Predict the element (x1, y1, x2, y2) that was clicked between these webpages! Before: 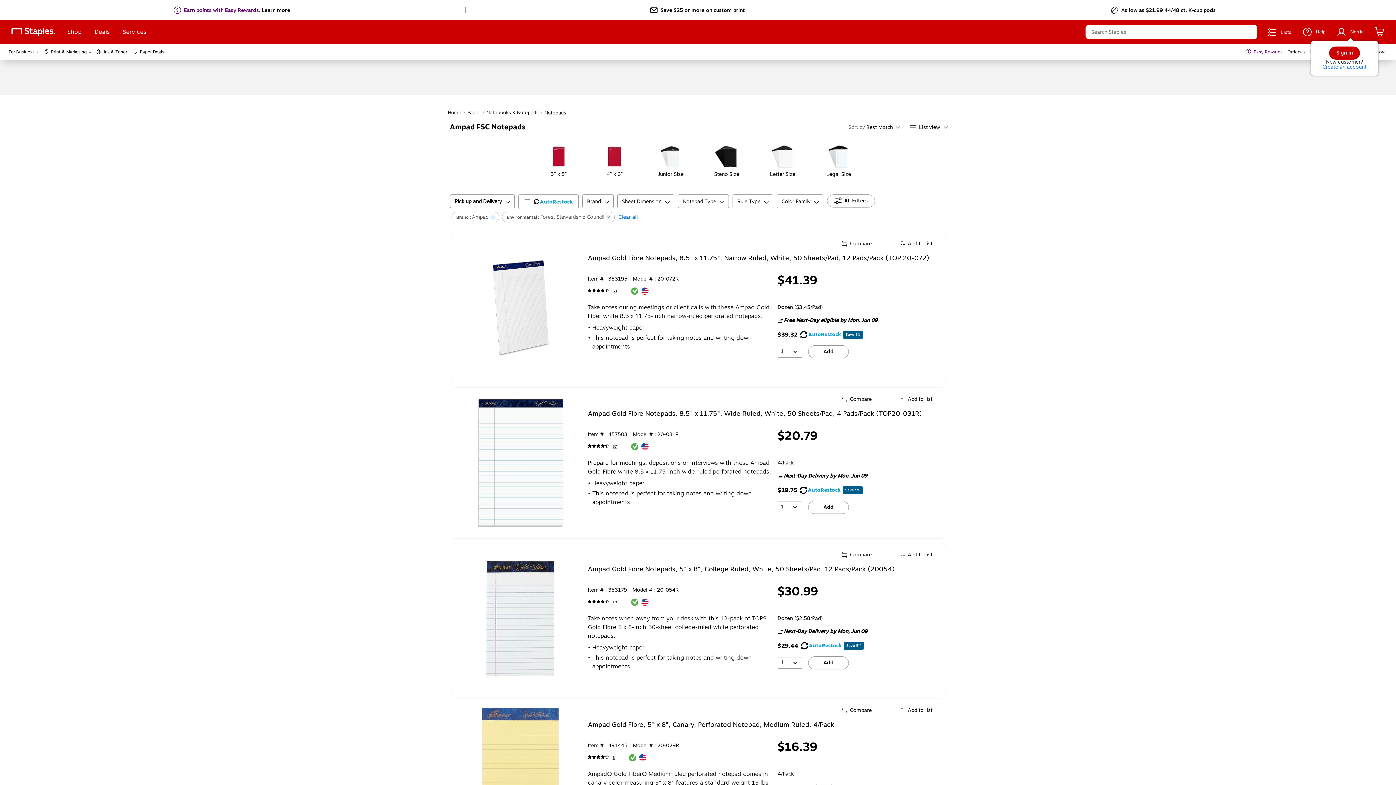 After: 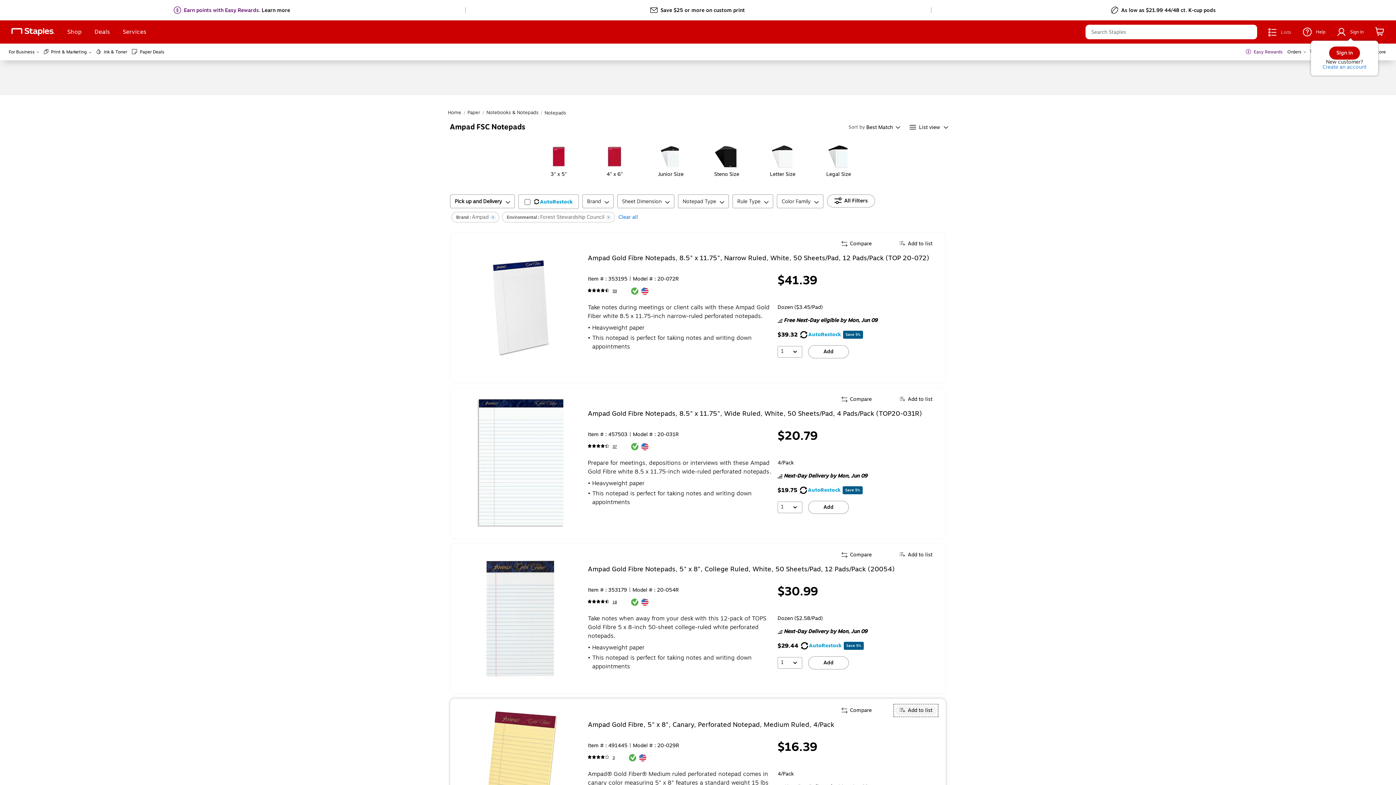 Action: bbox: (895, 705, 937, 716) label: Add To List Ampad Gold Fibre, 5" x 8", Canary, Perforated Notepad, Medium Ruled, 4/Pack